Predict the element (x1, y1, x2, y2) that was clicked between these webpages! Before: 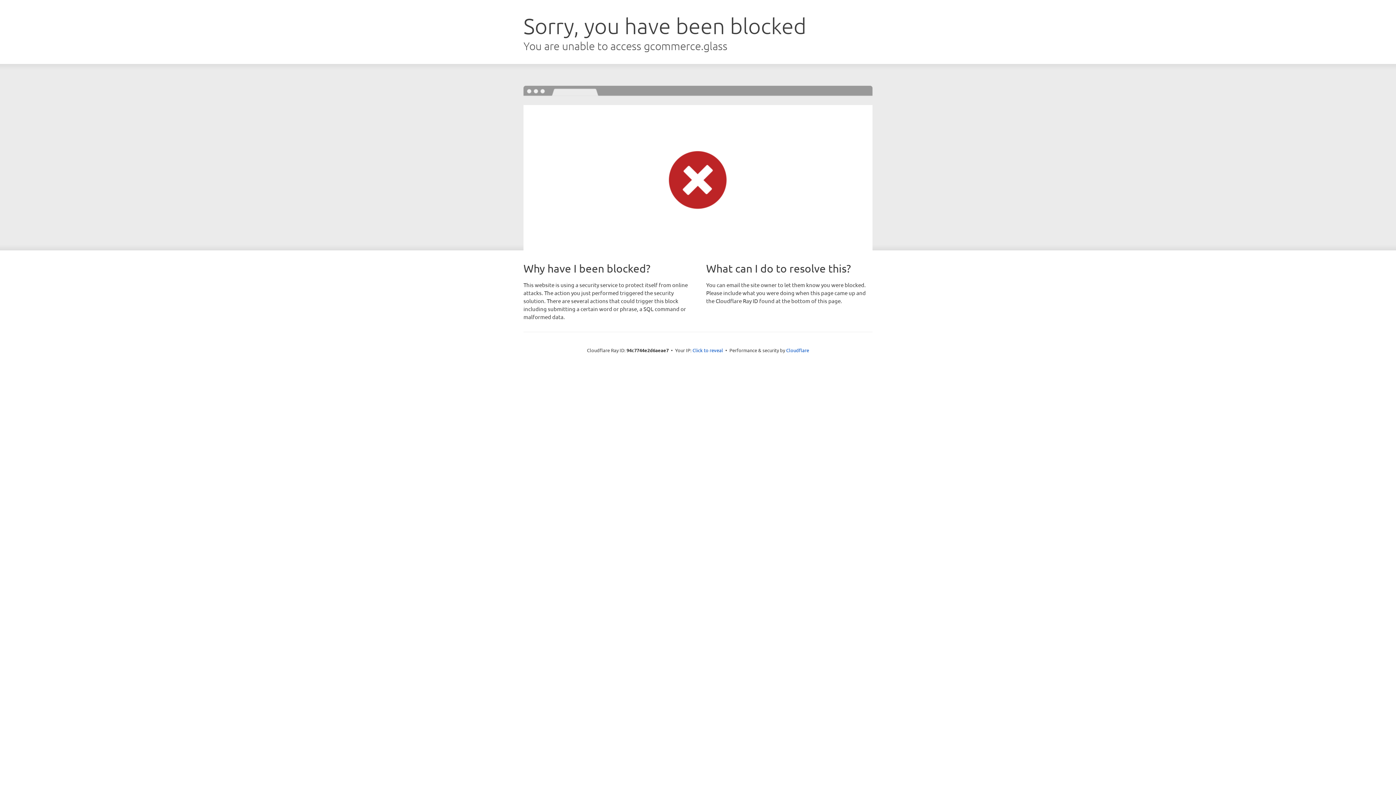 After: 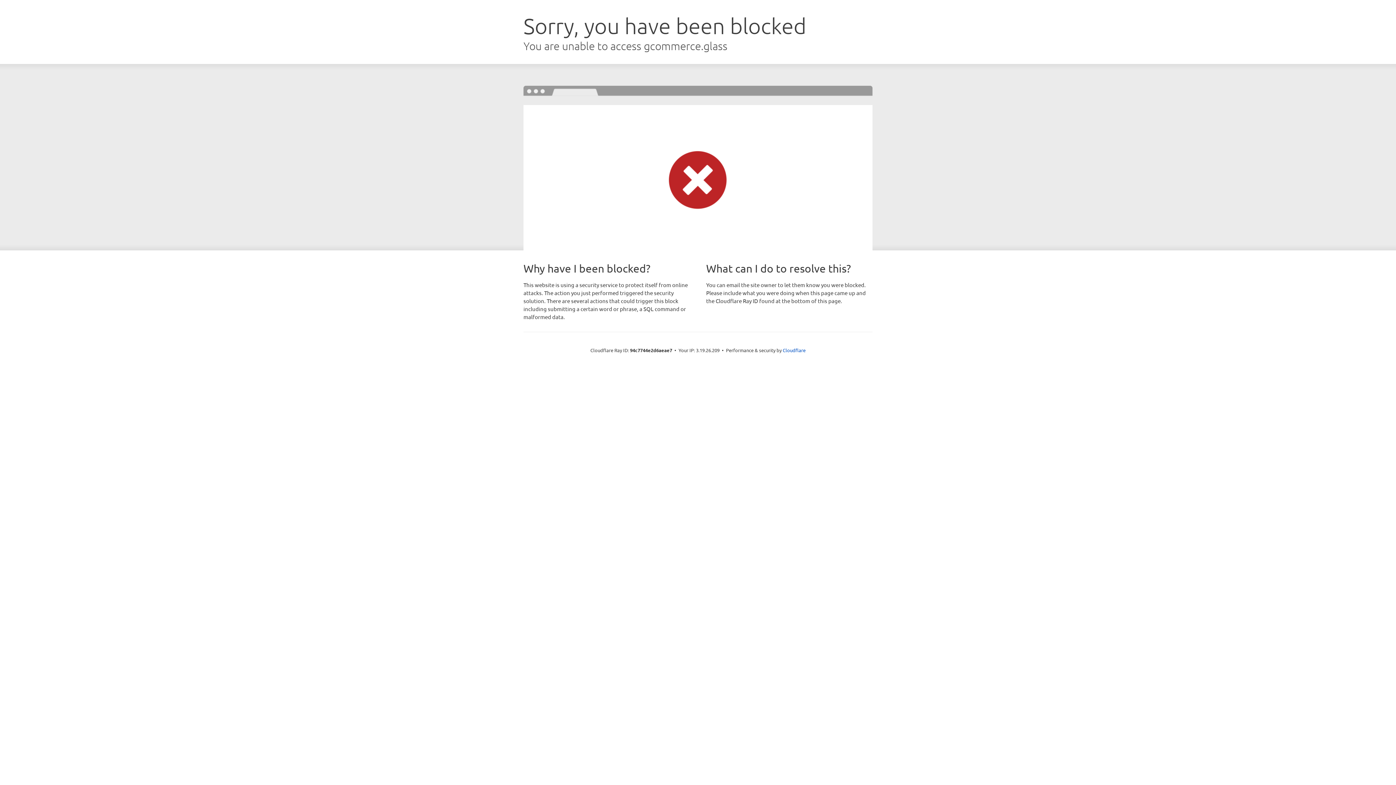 Action: label: Click to reveal bbox: (692, 346, 723, 353)